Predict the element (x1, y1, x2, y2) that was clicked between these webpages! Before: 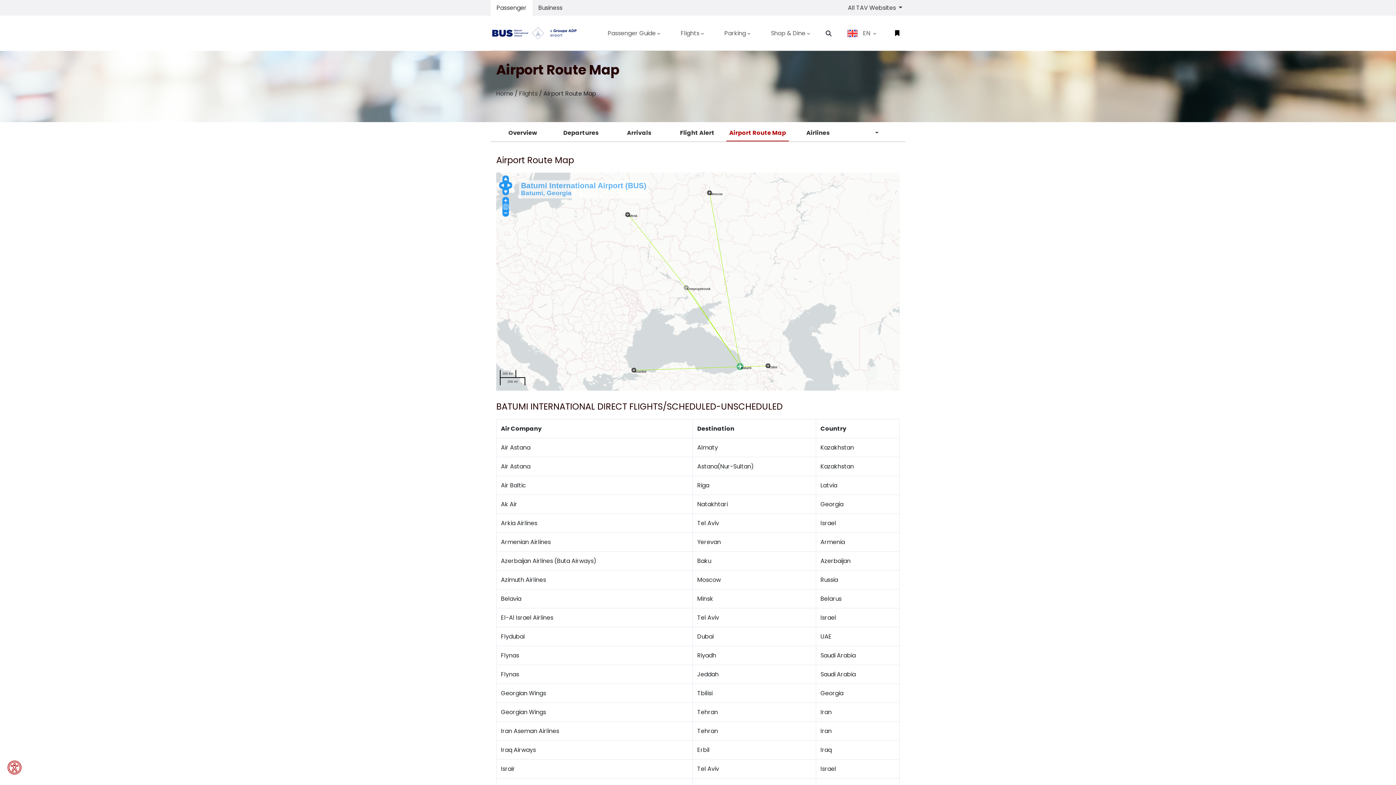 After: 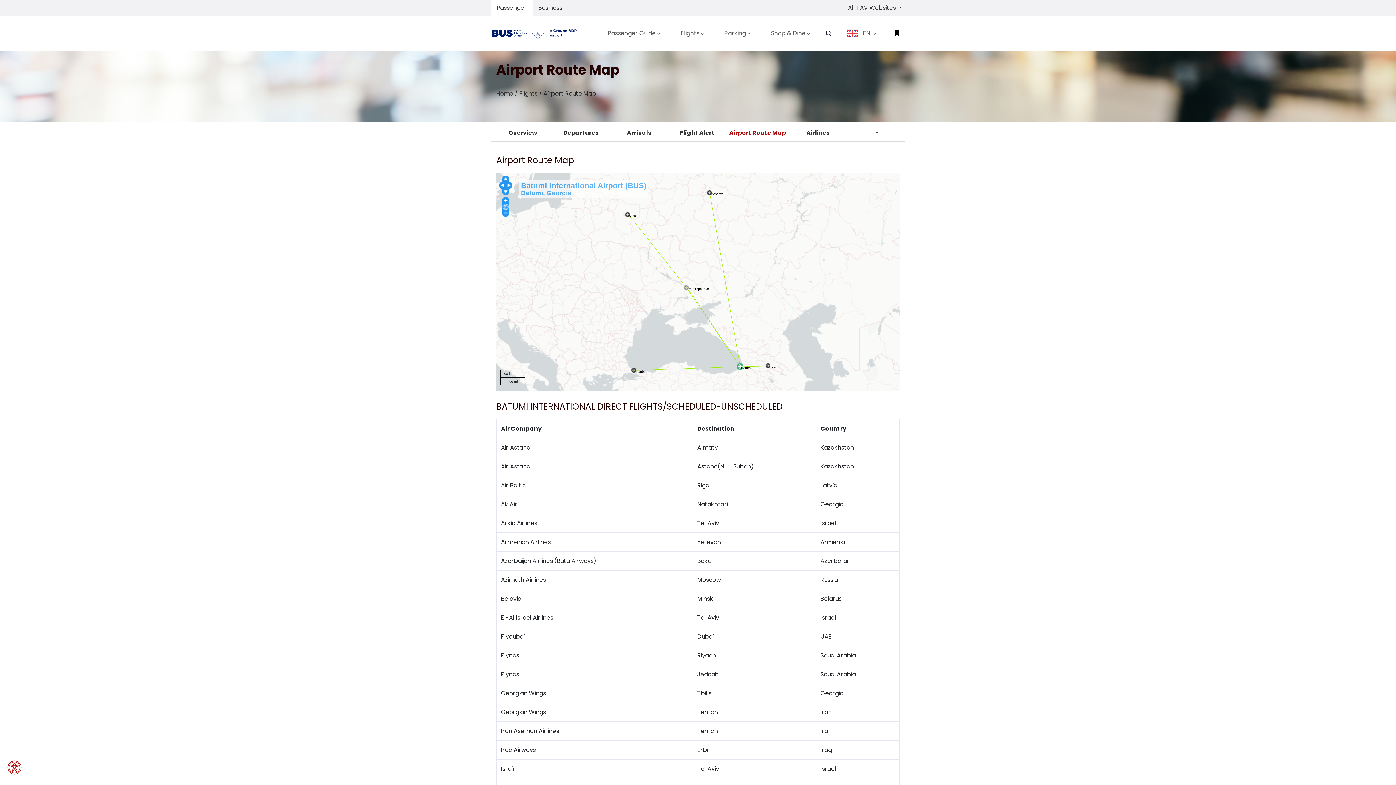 Action: bbox: (726, 125, 789, 141) label: Airport Route Map